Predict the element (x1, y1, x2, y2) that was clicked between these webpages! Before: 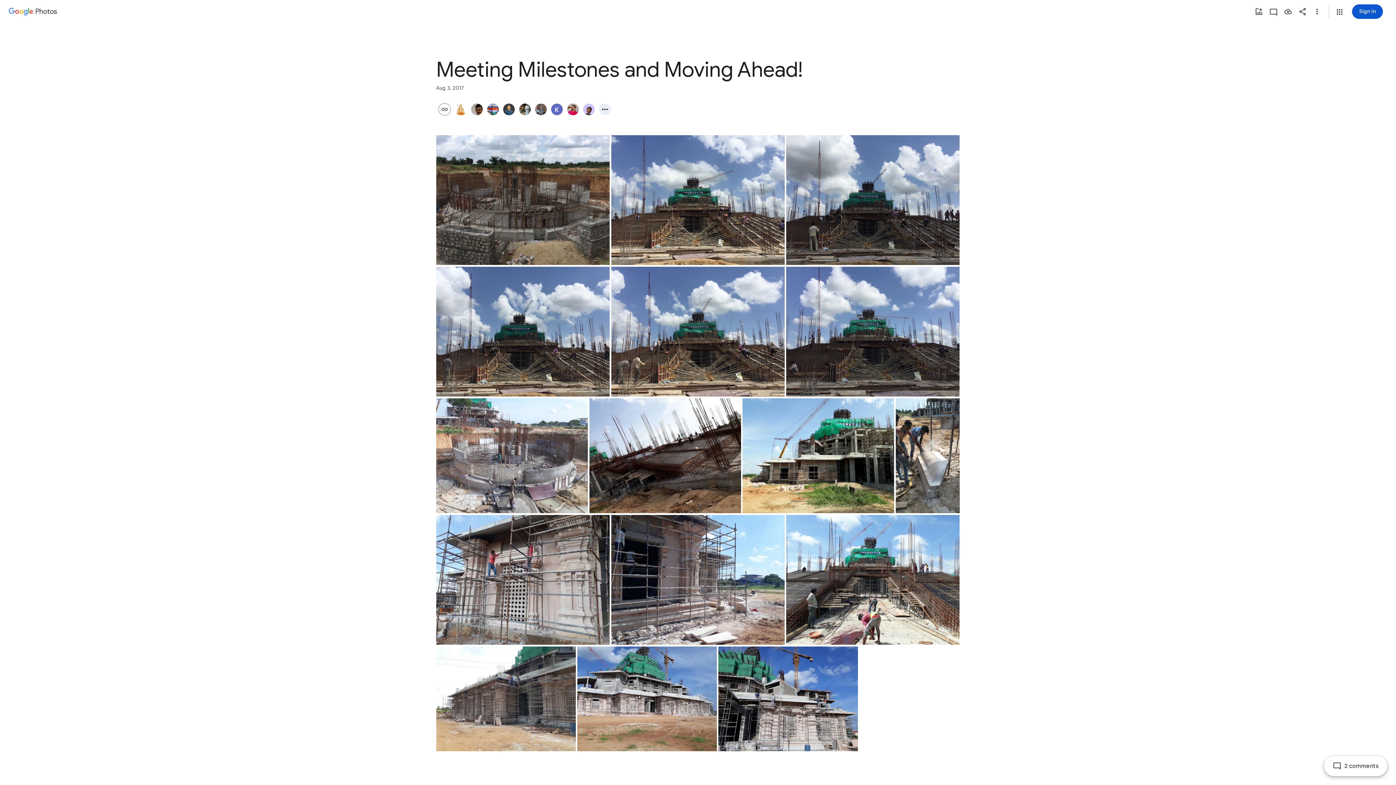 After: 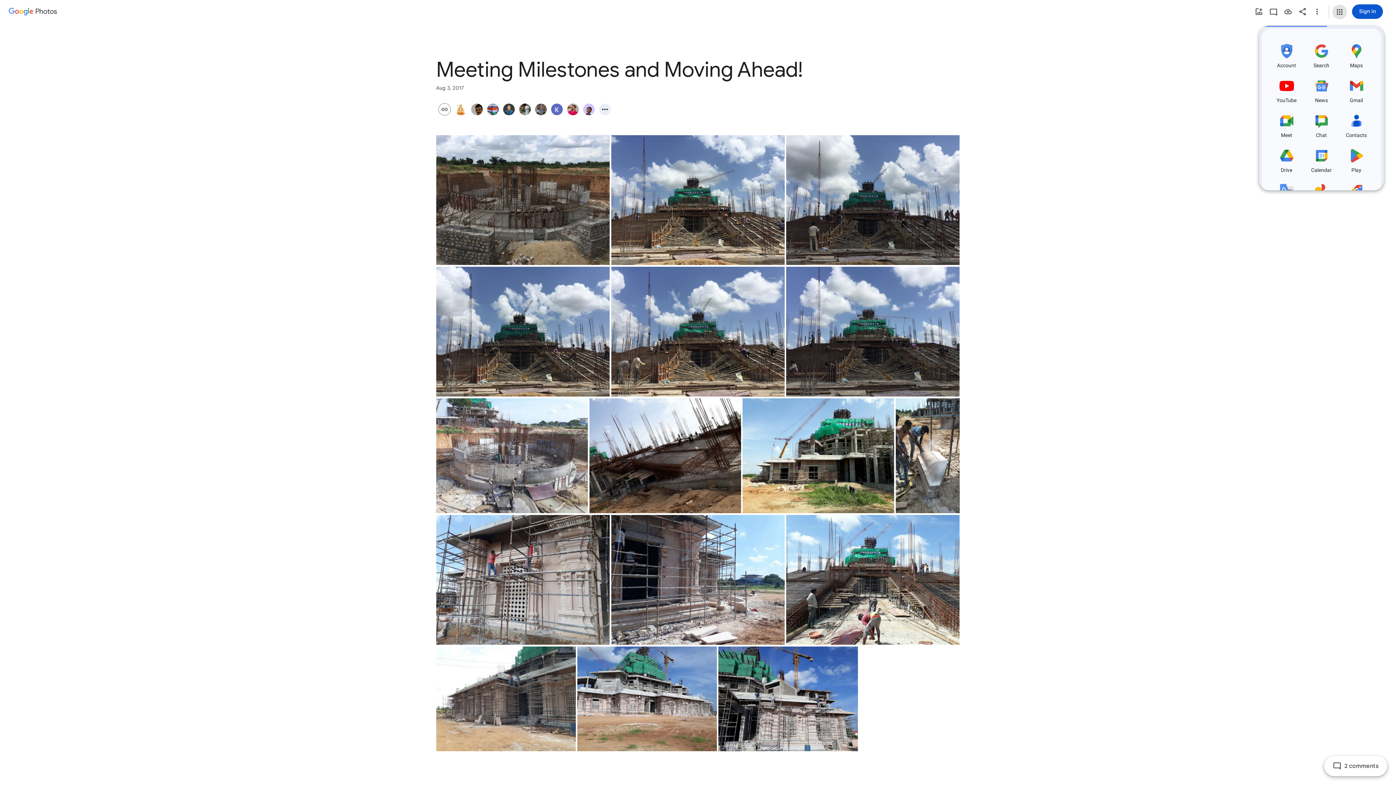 Action: bbox: (1332, 4, 1347, 19) label: Google apps